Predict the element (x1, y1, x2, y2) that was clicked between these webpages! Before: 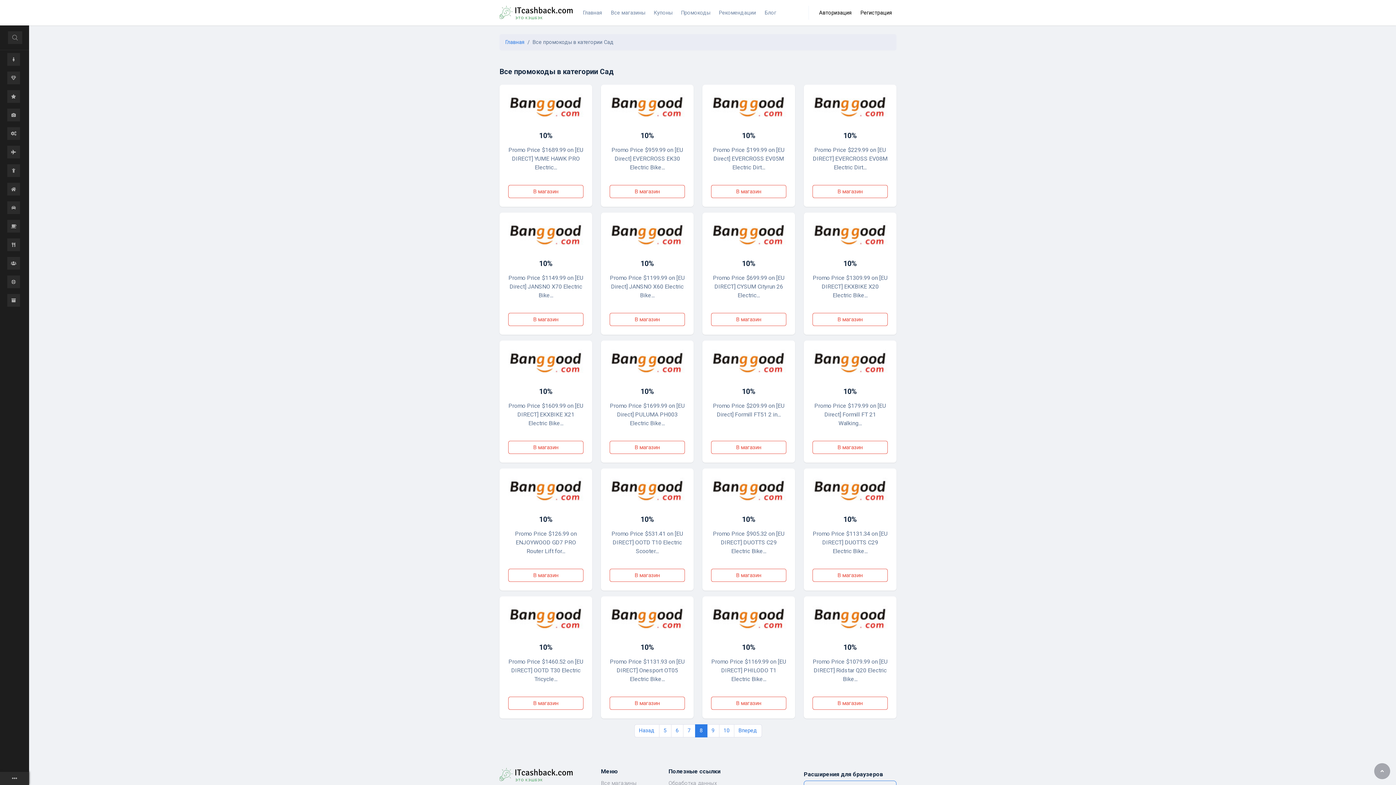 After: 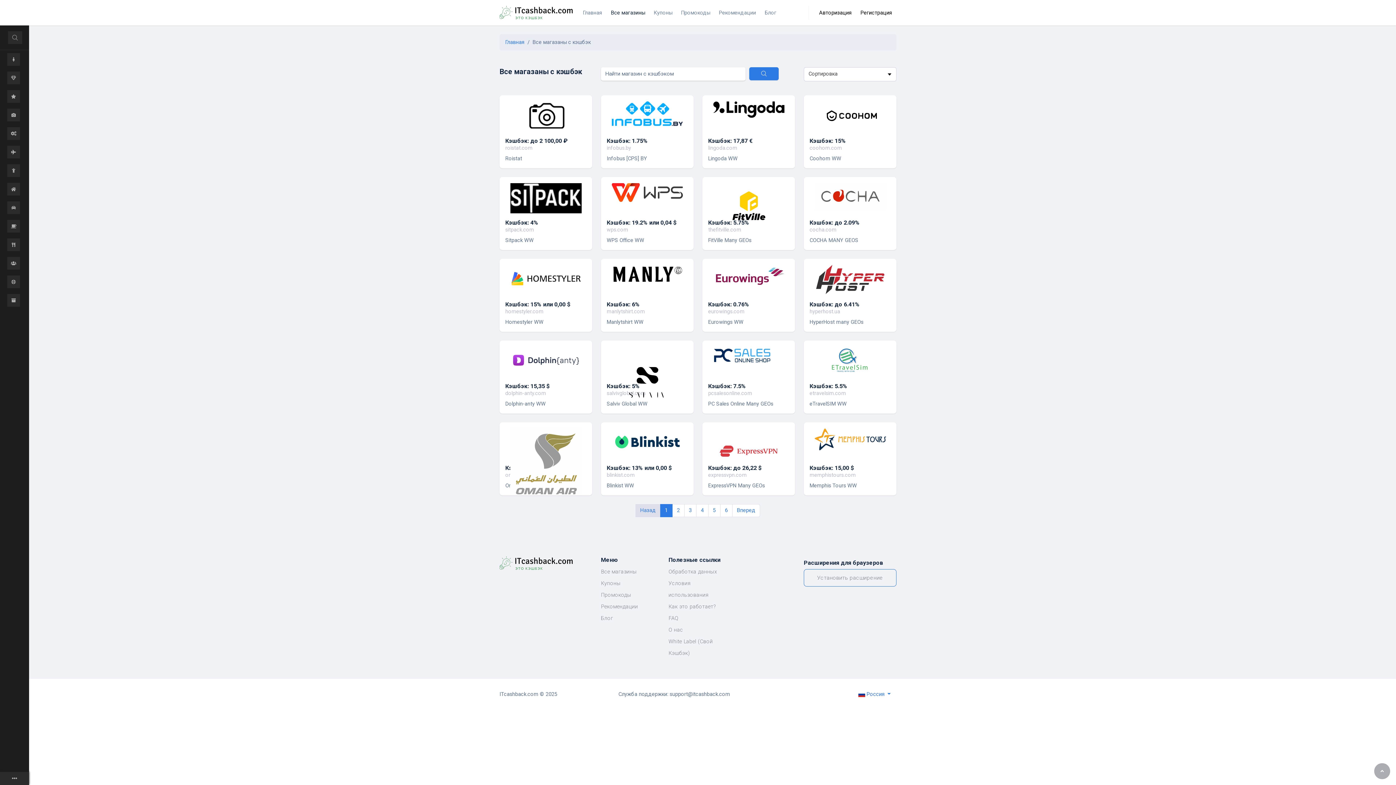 Action: bbox: (601, 780, 637, 786) label: Все магазины